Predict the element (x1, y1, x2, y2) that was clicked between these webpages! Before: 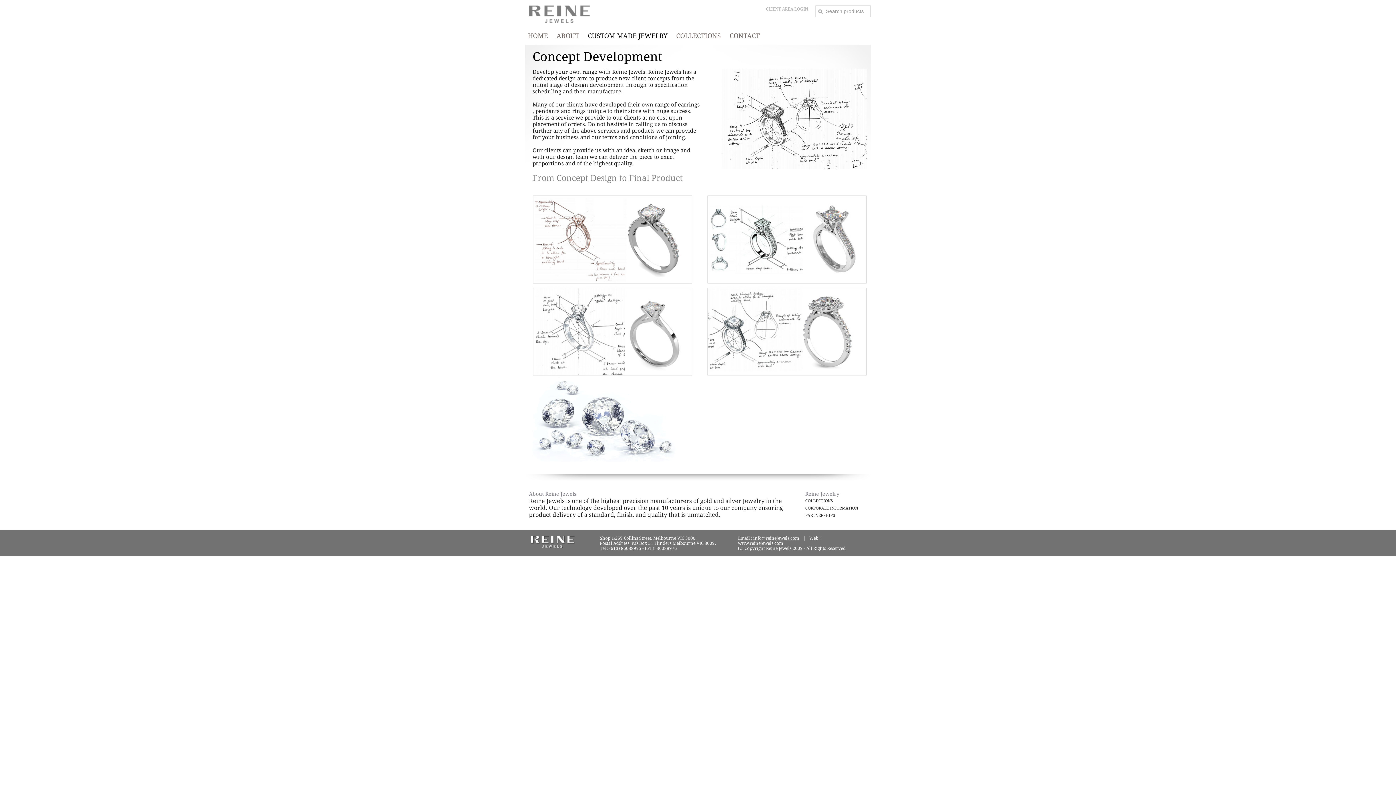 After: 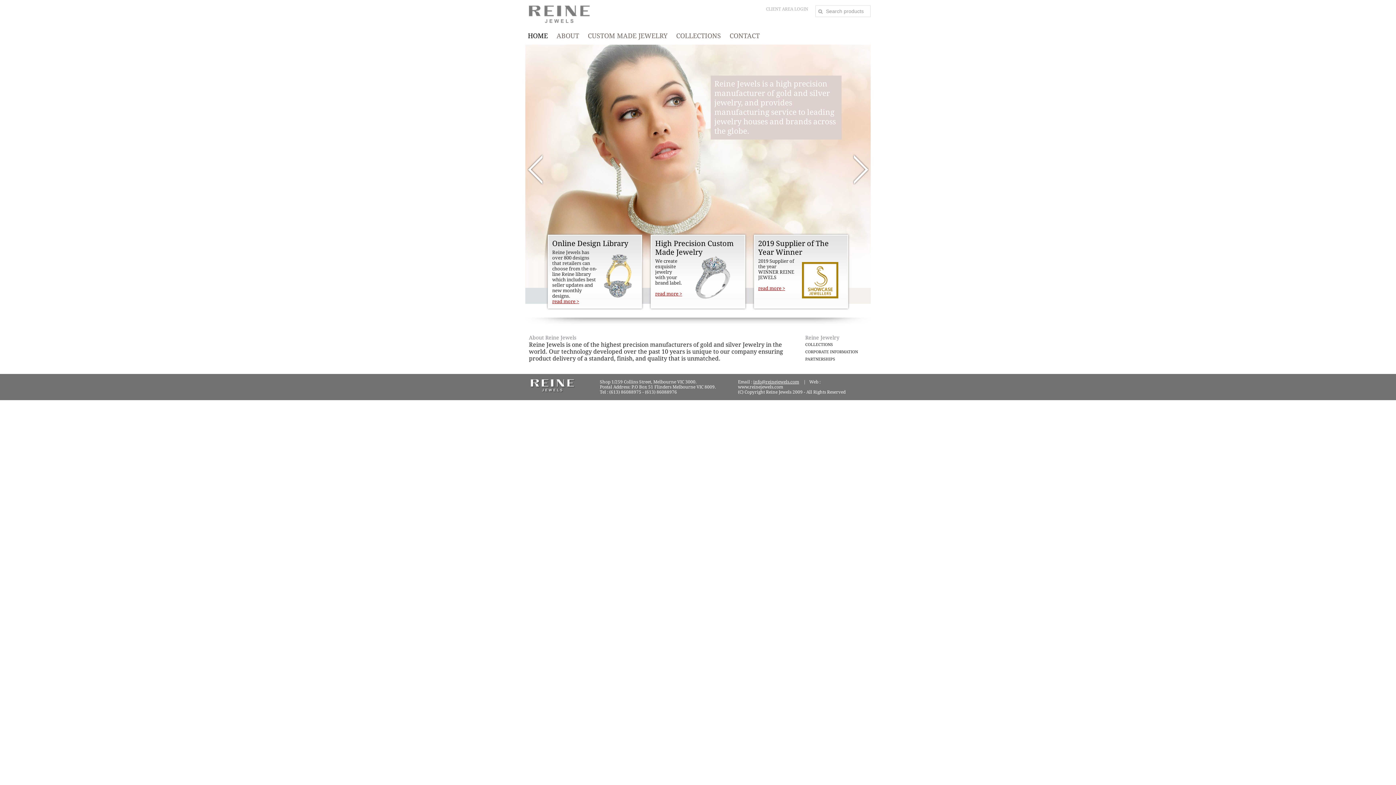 Action: label: HOME bbox: (525, 30, 550, 41)